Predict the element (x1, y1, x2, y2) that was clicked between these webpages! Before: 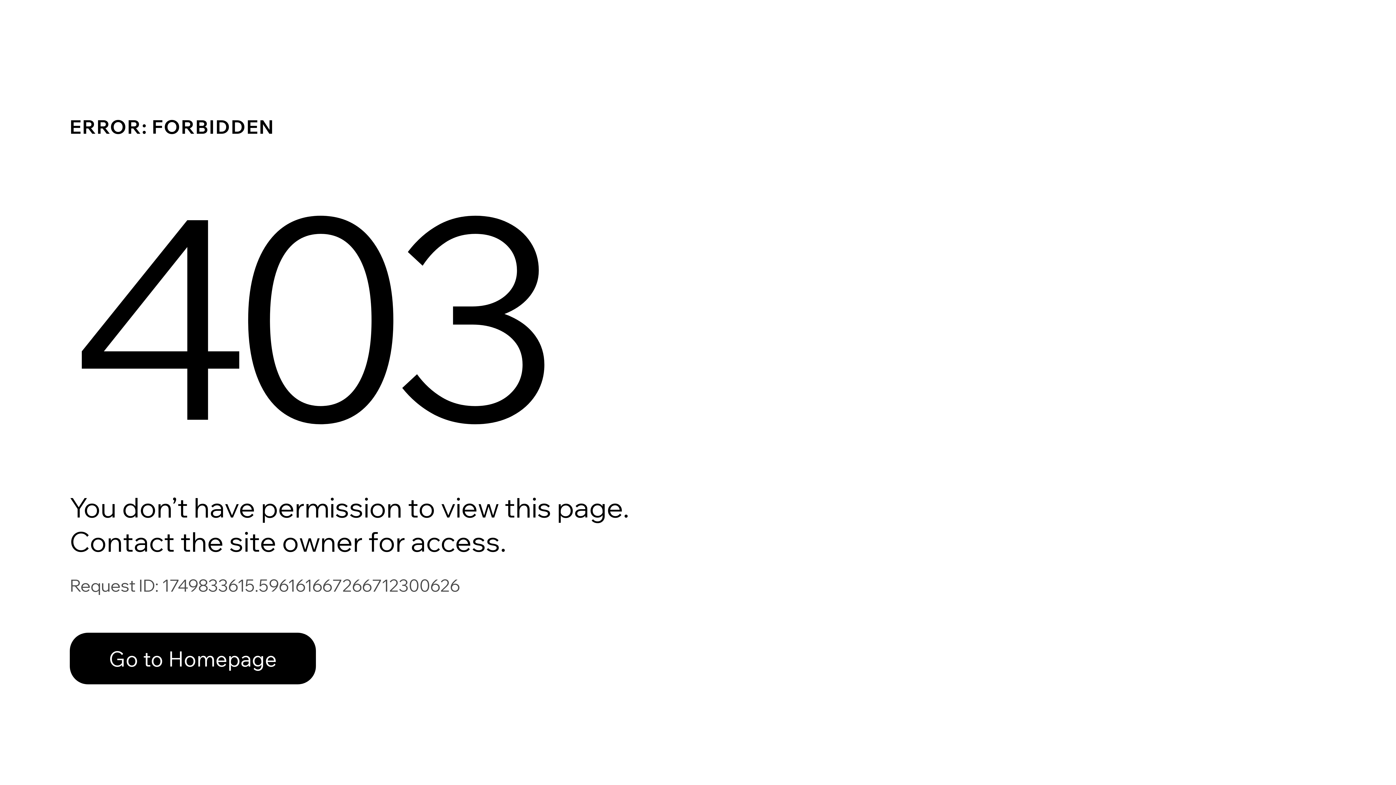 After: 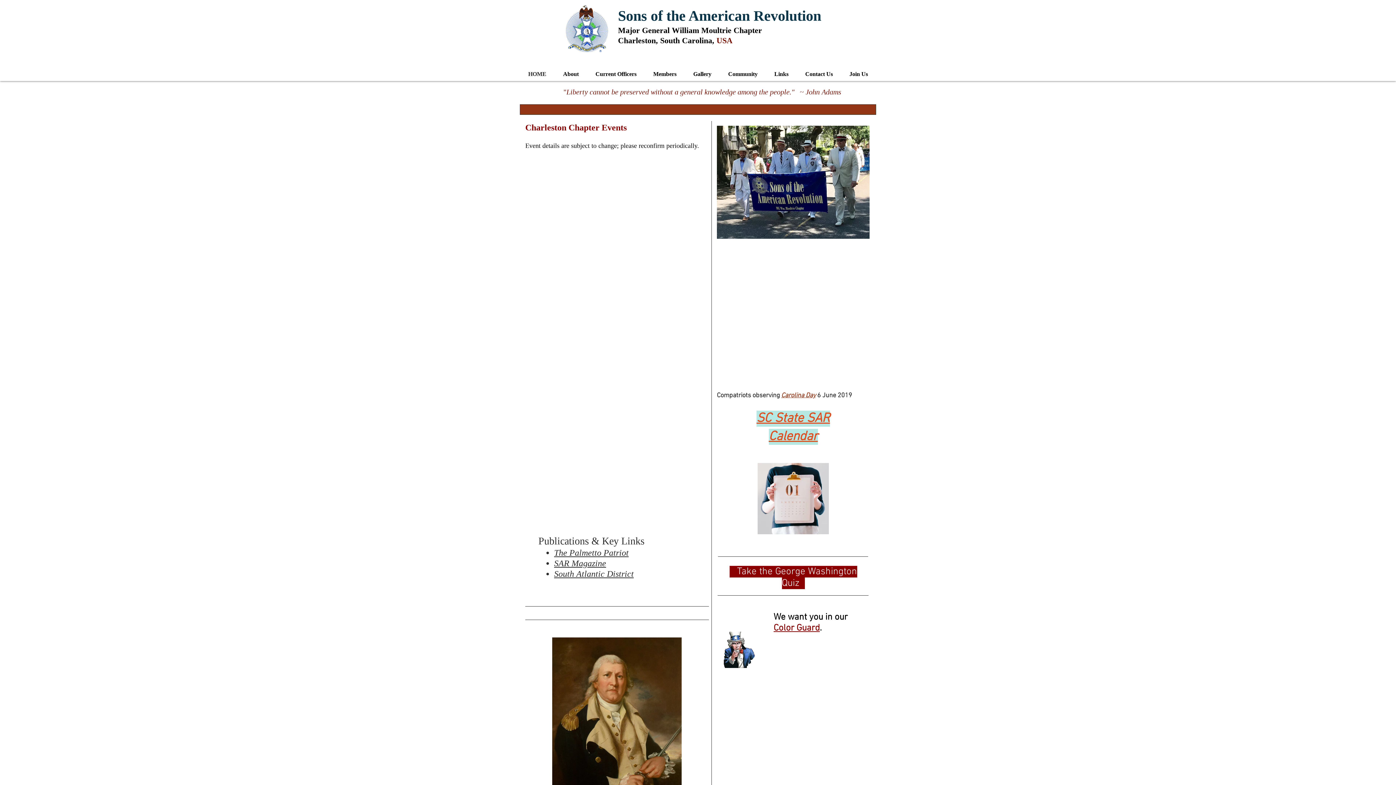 Action: label: Go to Homepage bbox: (69, 617, 768, 694)